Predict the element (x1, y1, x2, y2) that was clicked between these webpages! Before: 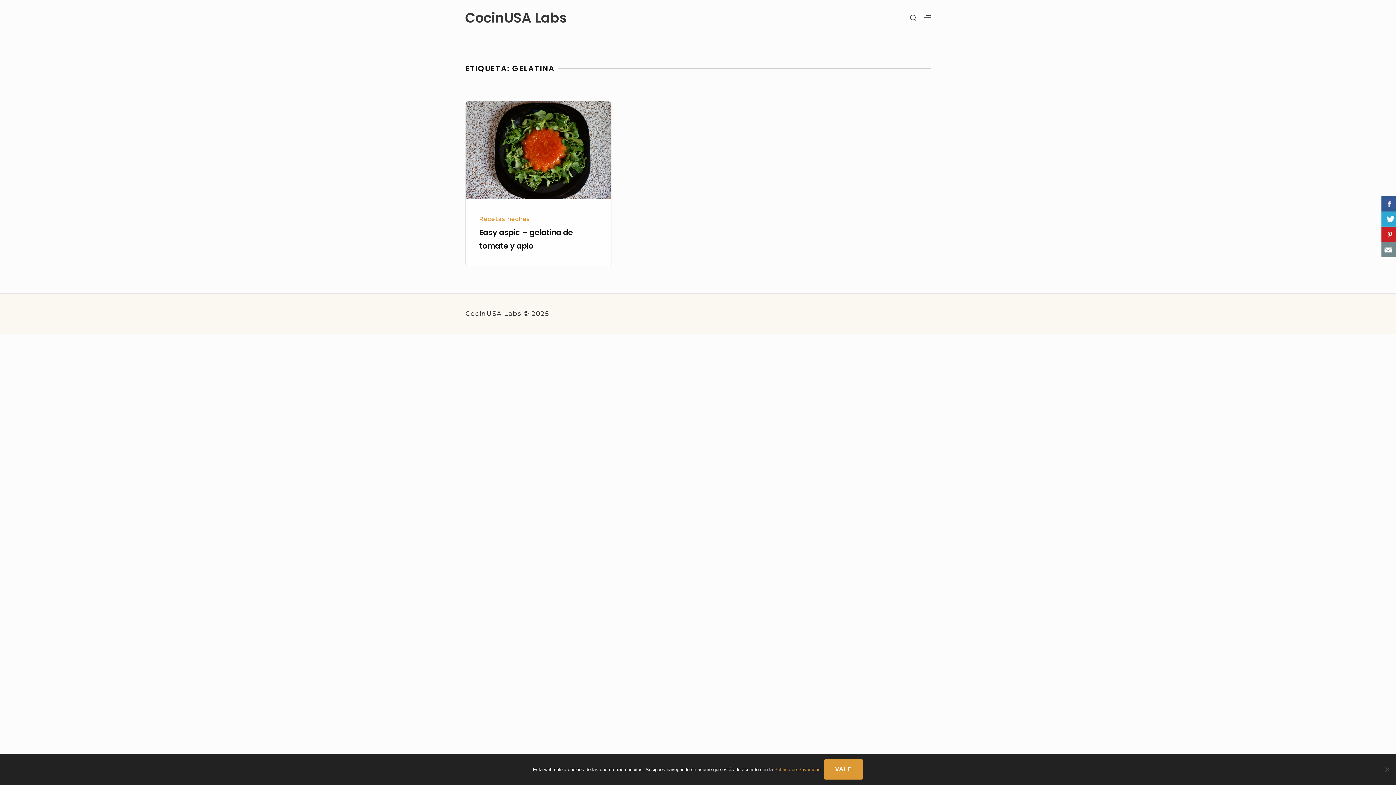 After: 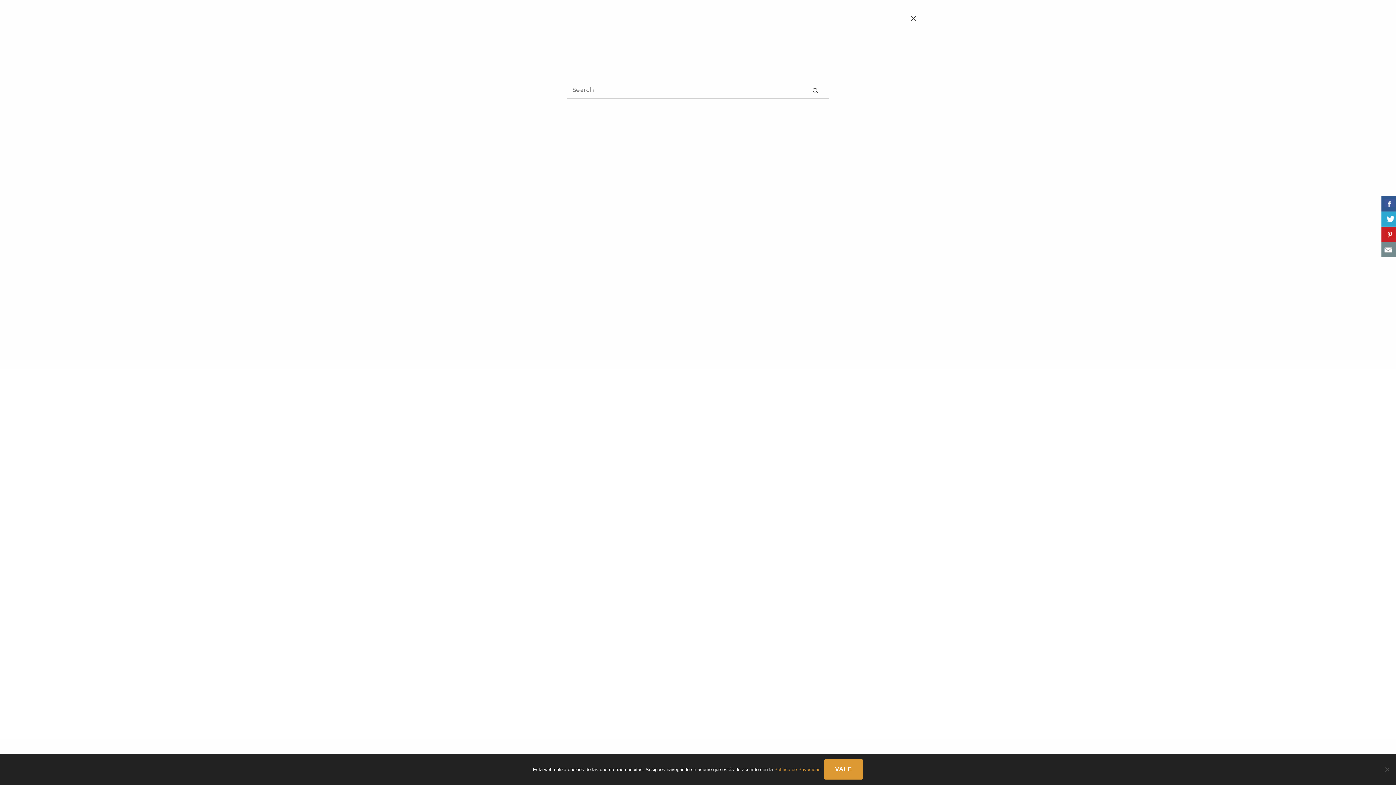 Action: bbox: (906, 10, 920, 25) label: SHOW SECONDARY SIDEBAR